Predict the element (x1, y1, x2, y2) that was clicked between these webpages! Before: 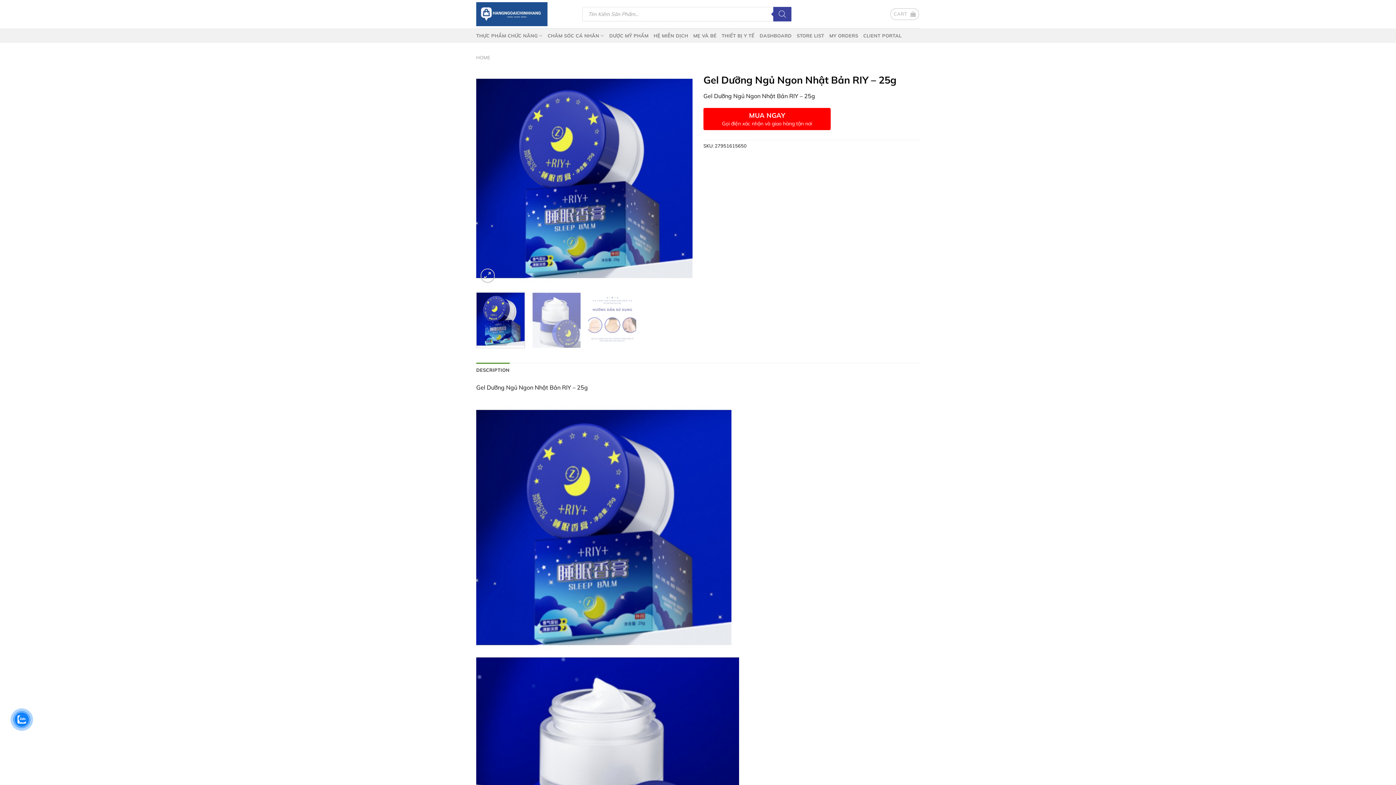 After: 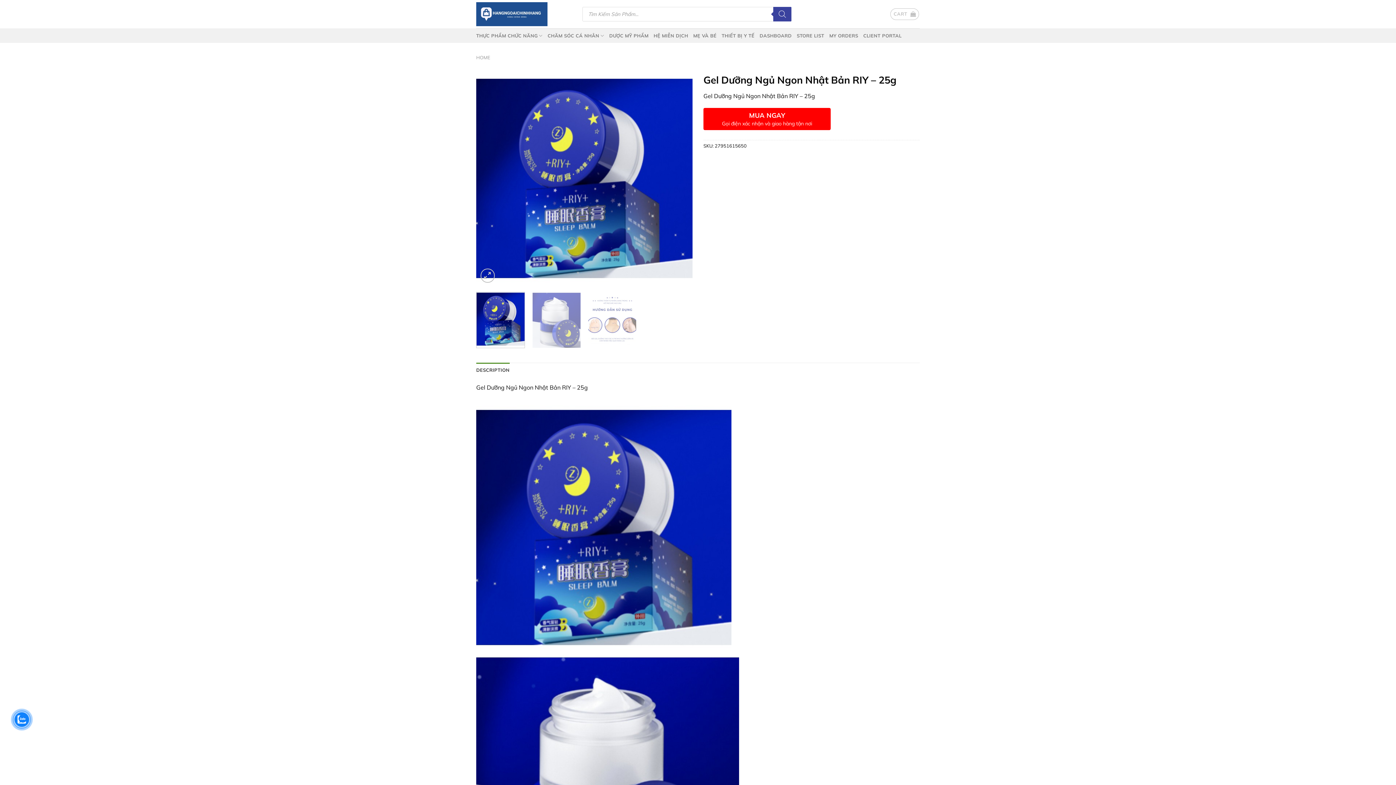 Action: bbox: (476, 292, 525, 348)